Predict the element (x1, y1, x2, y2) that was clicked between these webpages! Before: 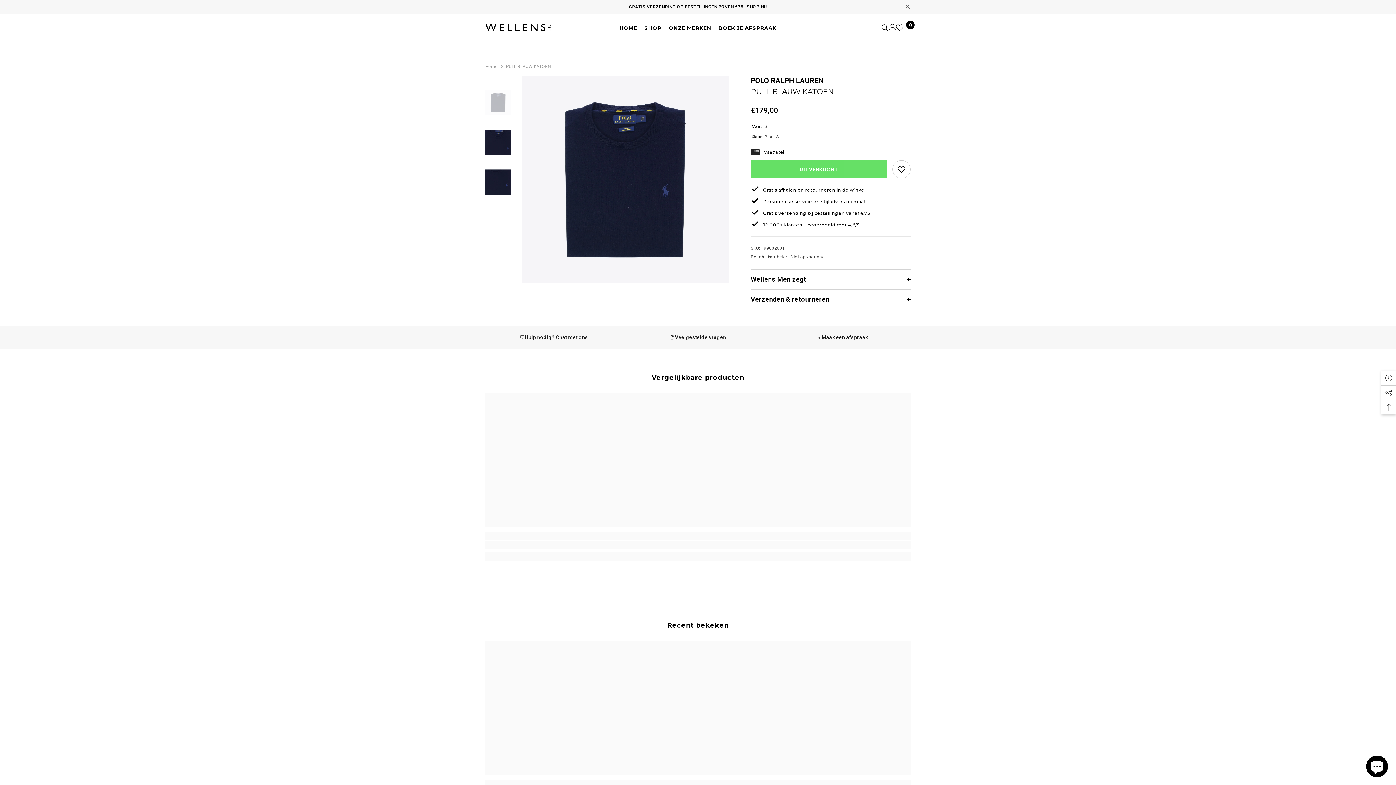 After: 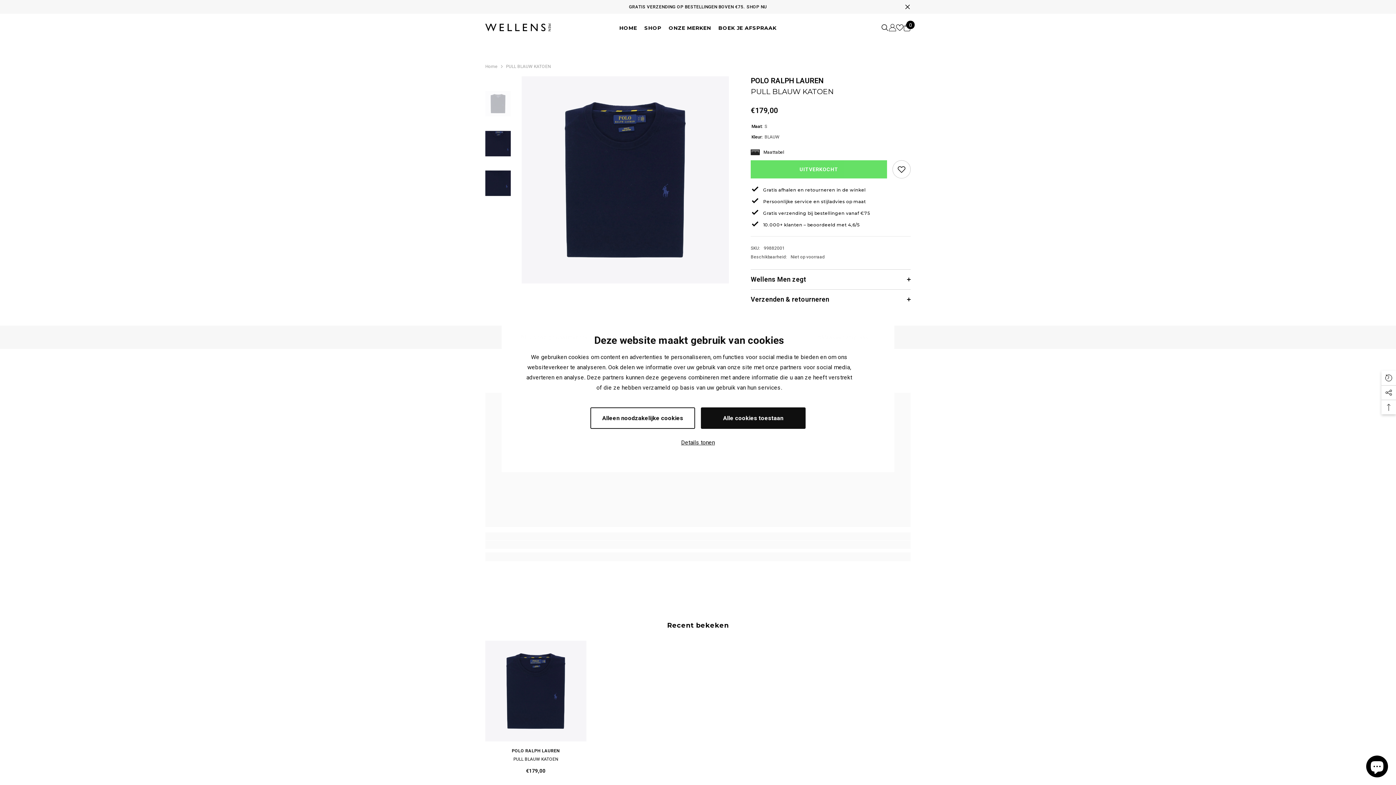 Action: bbox: (750, 269, 910, 289) label: Wellens Men zegt
 